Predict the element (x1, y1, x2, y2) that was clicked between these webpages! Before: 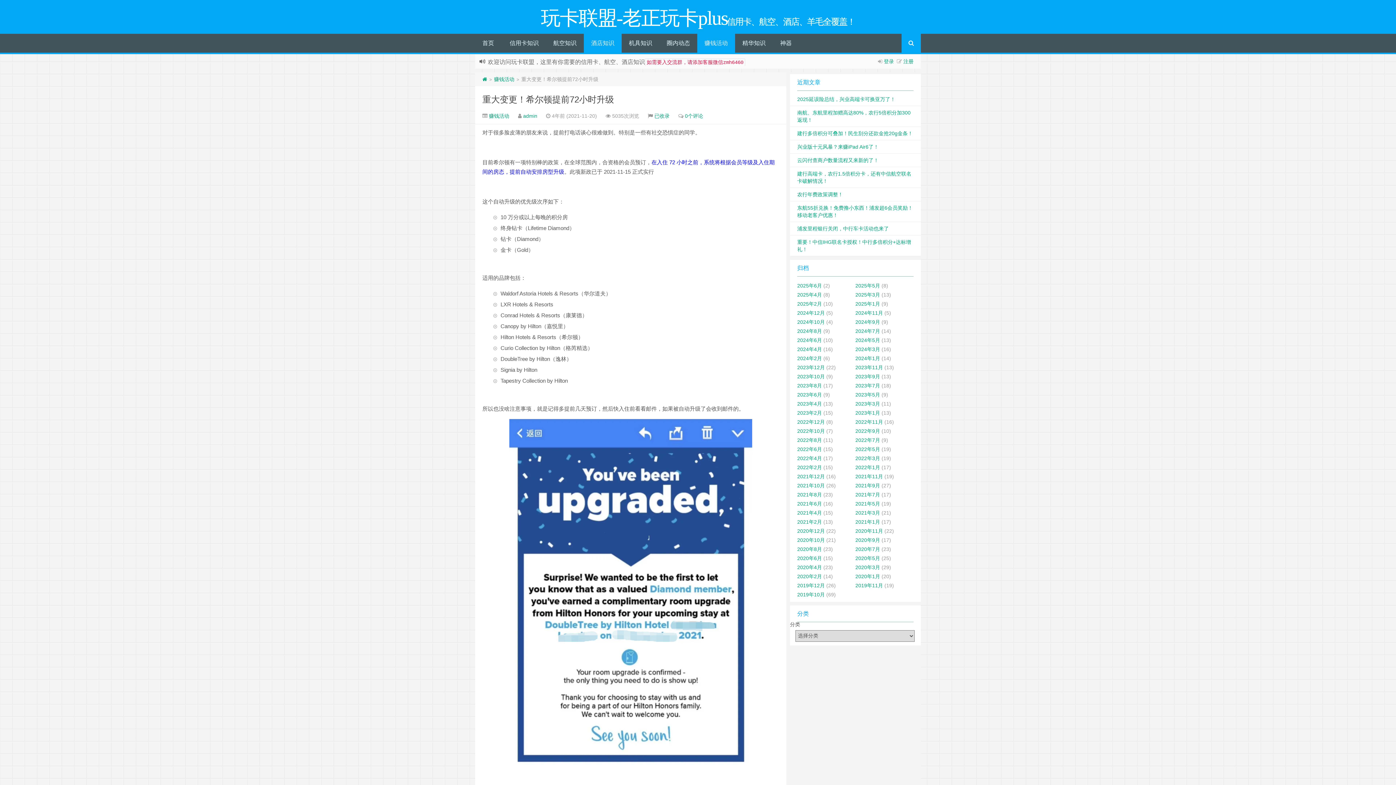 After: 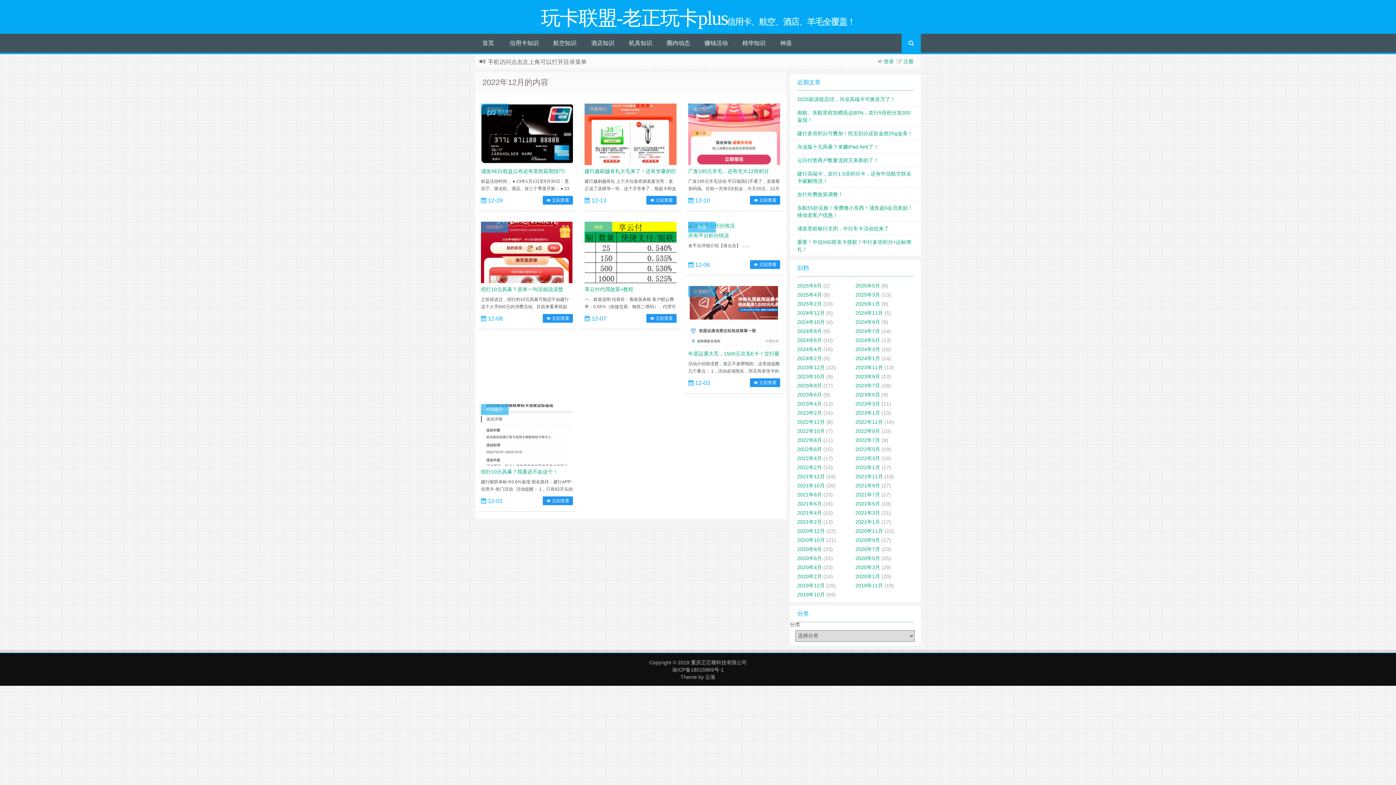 Action: label: 2022年12月 bbox: (797, 419, 825, 425)